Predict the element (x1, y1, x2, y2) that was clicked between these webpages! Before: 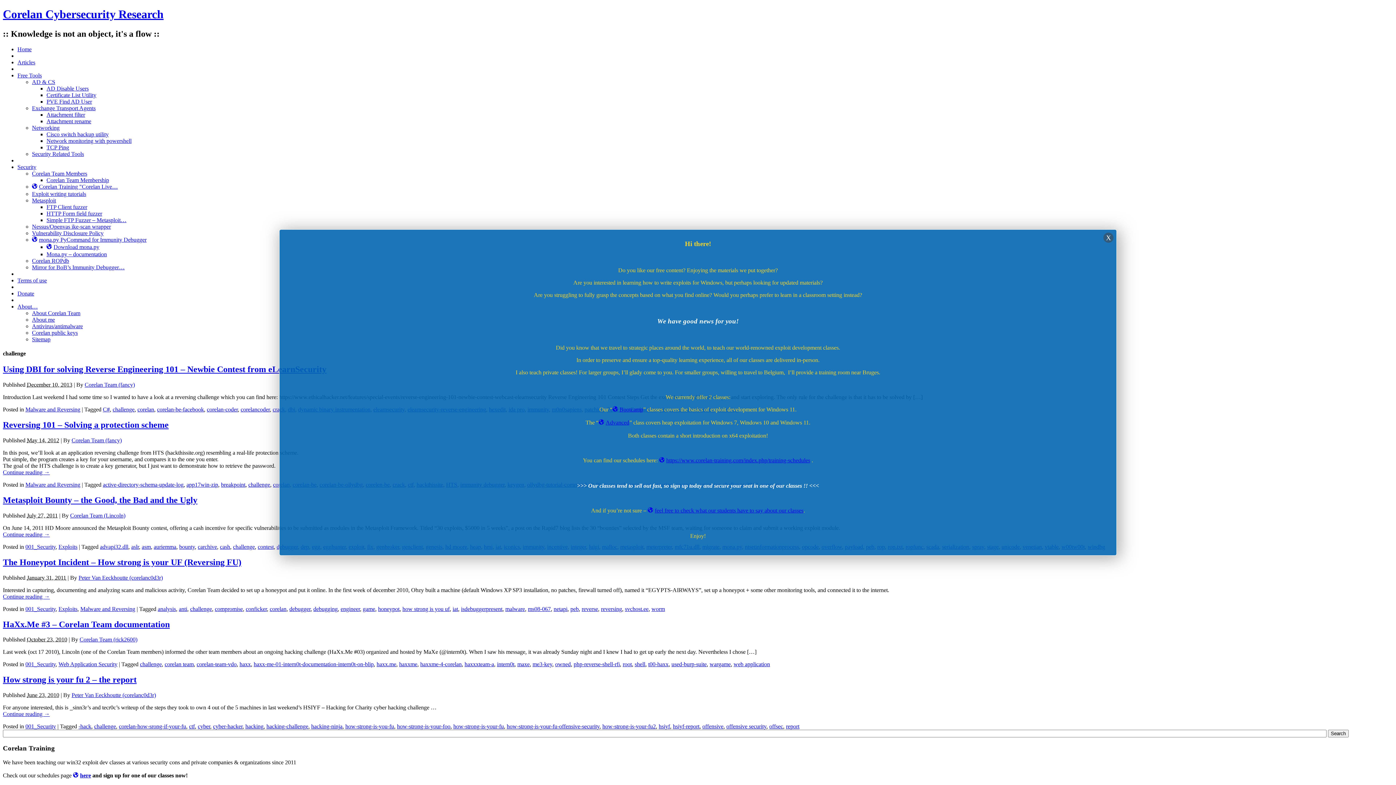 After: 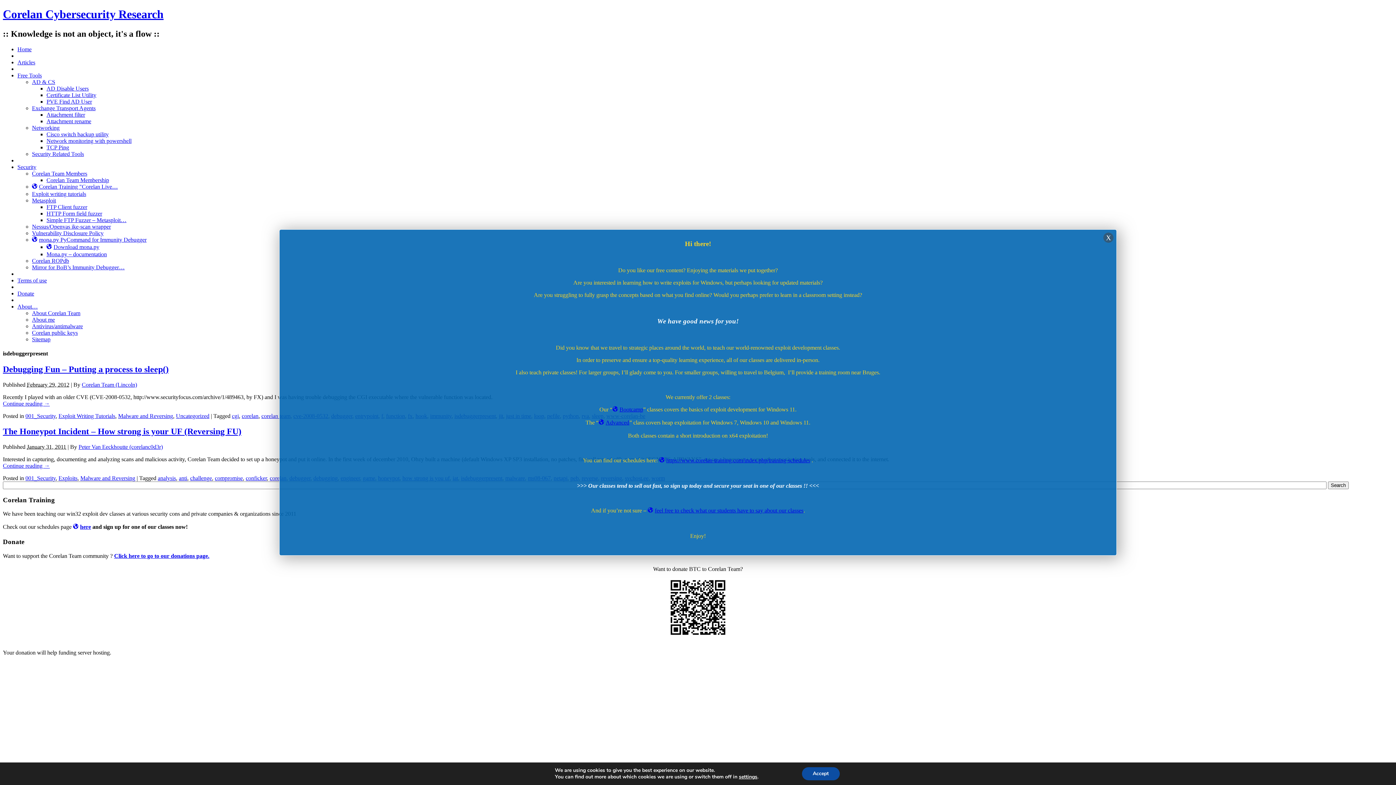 Action: label: isdebuggerpresent bbox: (461, 606, 502, 612)